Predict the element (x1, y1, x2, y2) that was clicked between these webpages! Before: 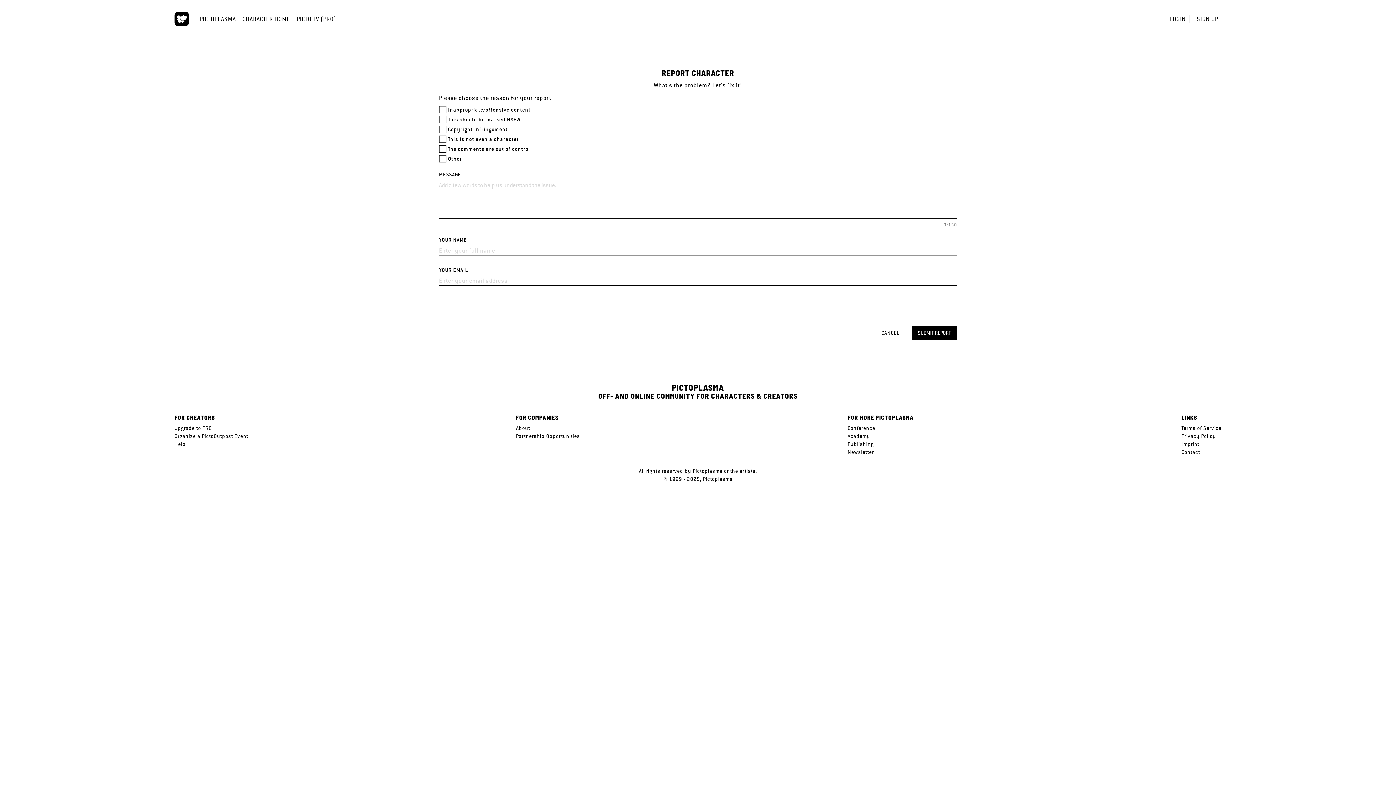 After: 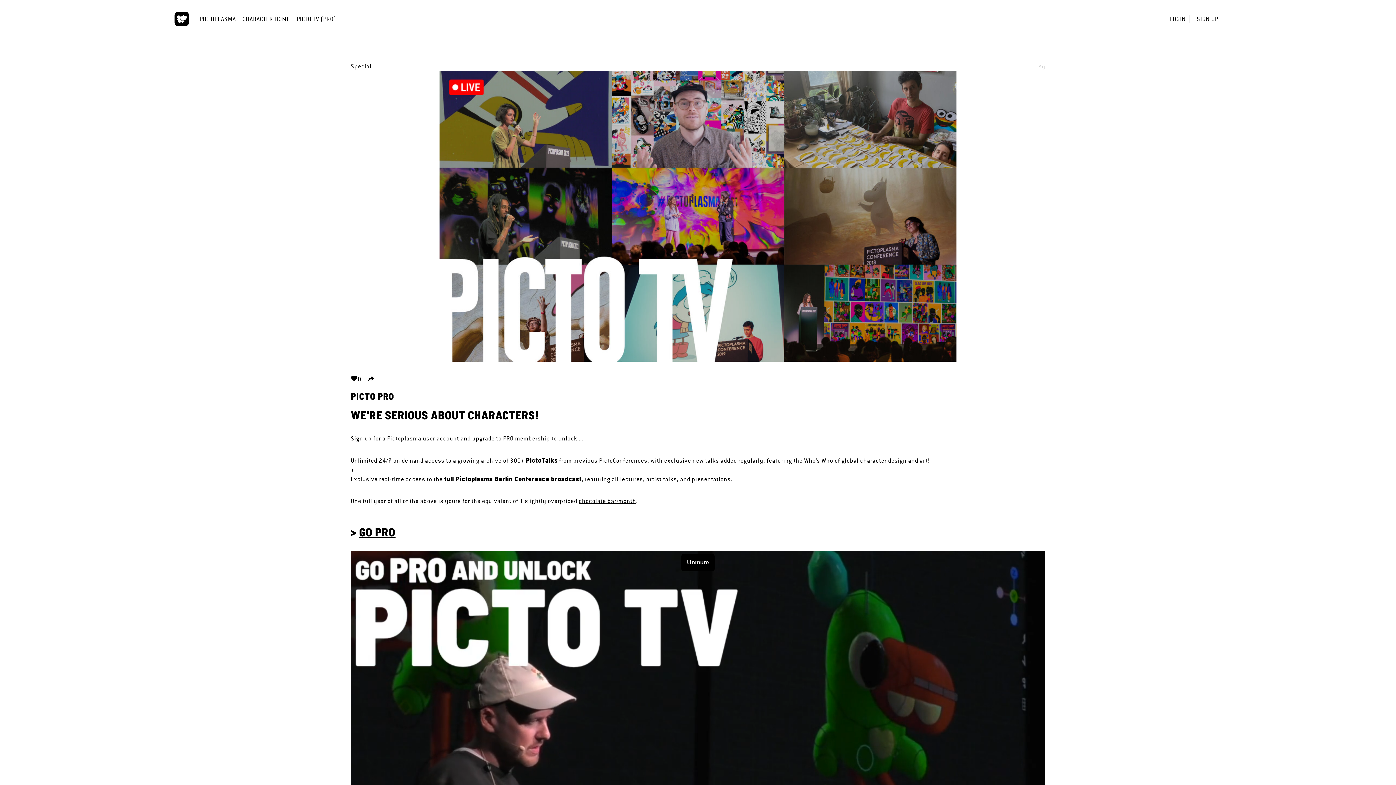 Action: label: PICTO TV (PRO) bbox: (293, 13, 339, 24)